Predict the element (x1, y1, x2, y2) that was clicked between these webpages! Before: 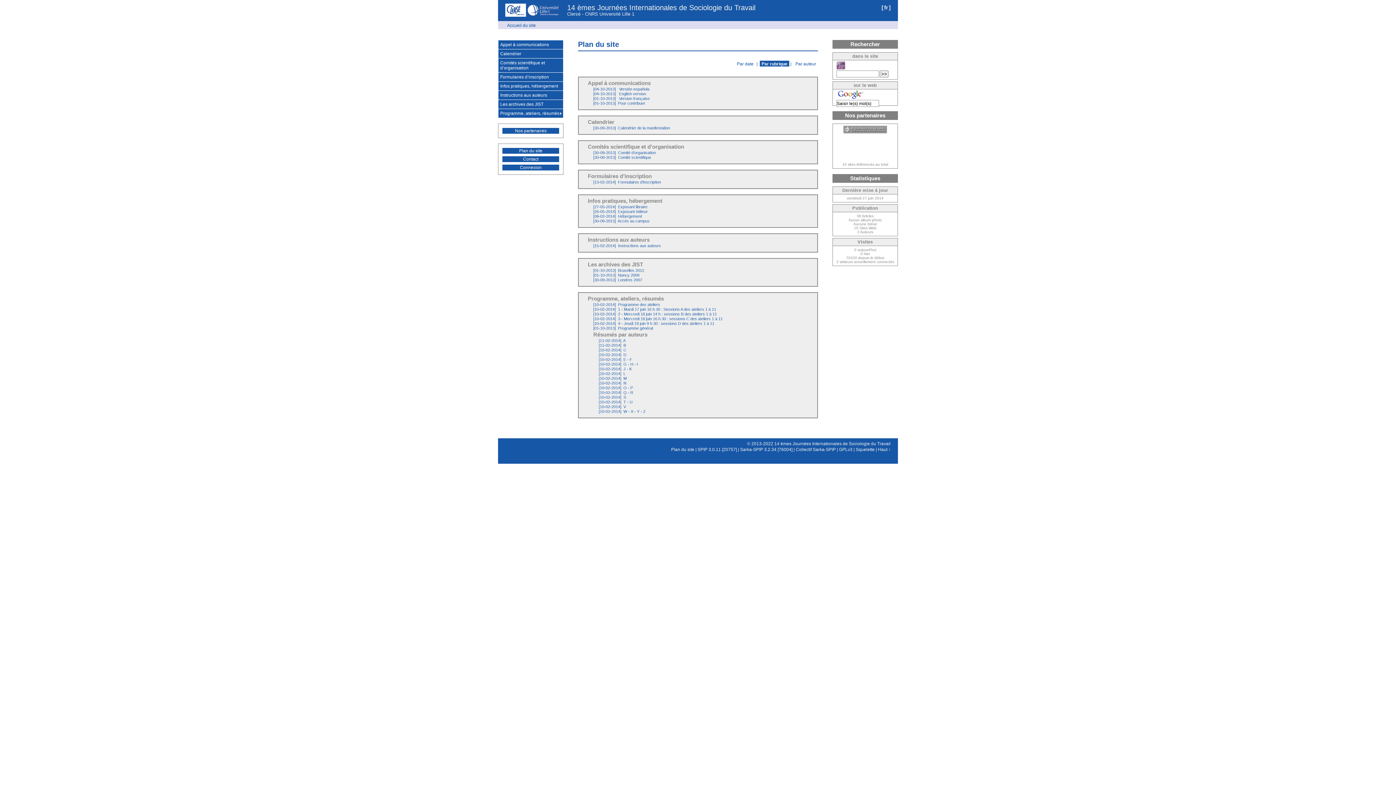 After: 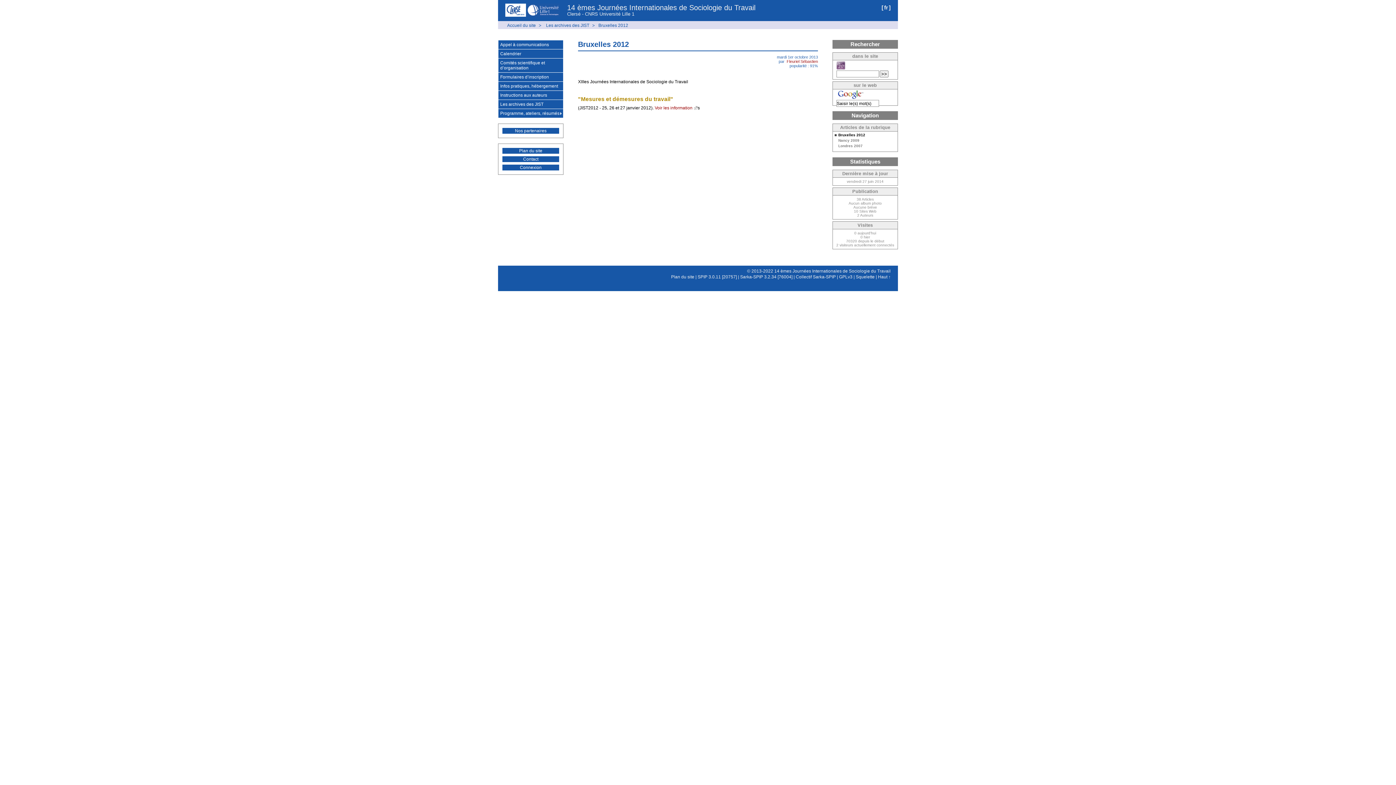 Action: label: [01-10-2013]  Bruxelles 2012 bbox: (588, 268, 644, 272)